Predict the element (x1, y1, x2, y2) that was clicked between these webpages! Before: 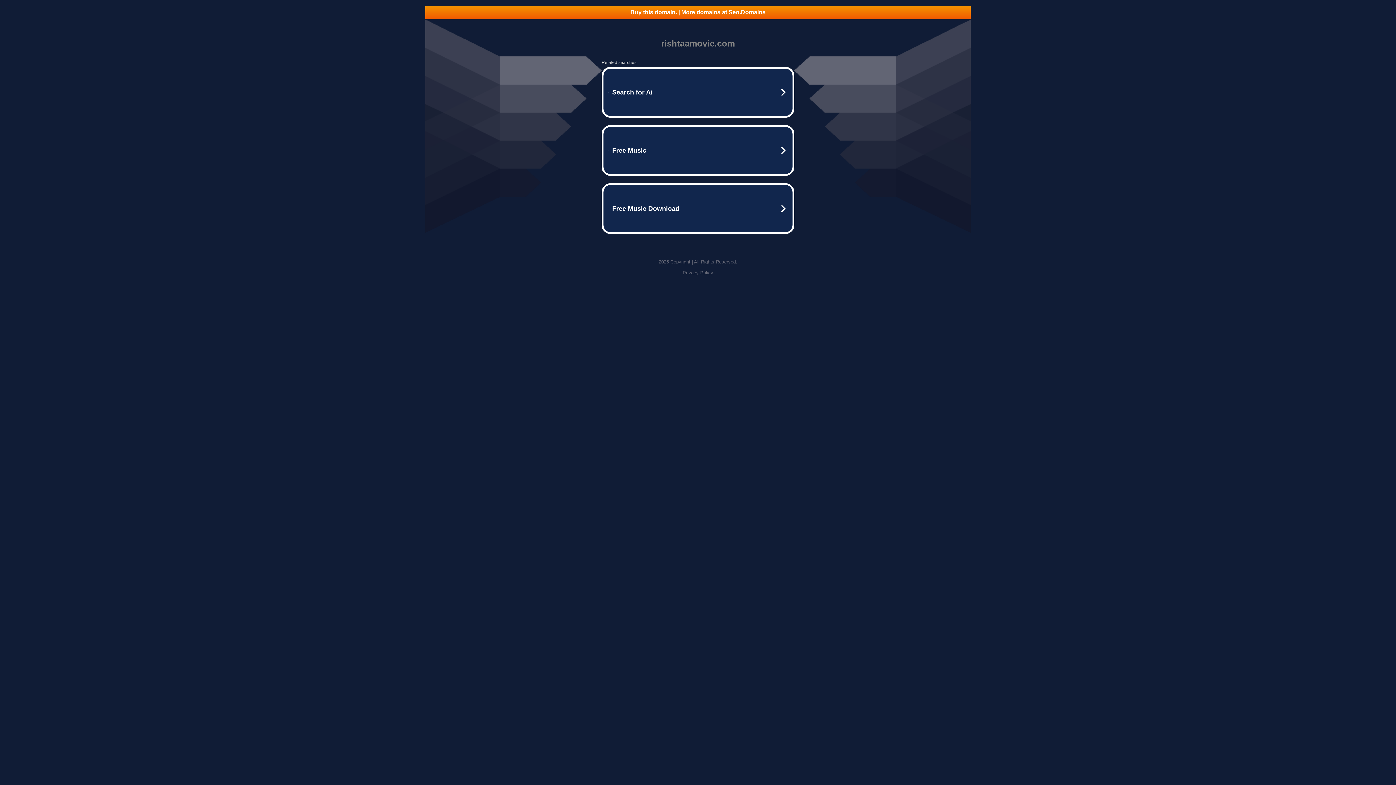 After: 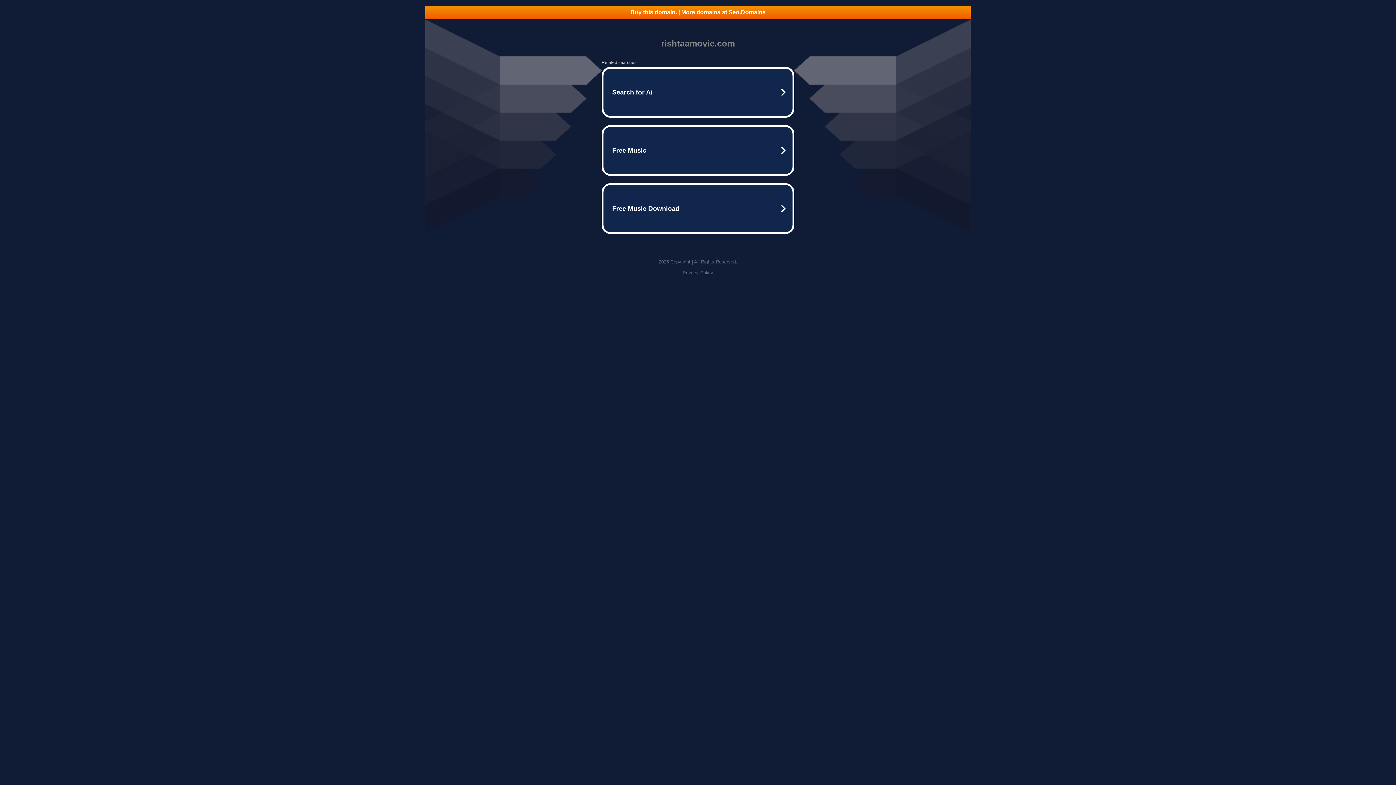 Action: bbox: (682, 270, 713, 275) label: Privacy Policy